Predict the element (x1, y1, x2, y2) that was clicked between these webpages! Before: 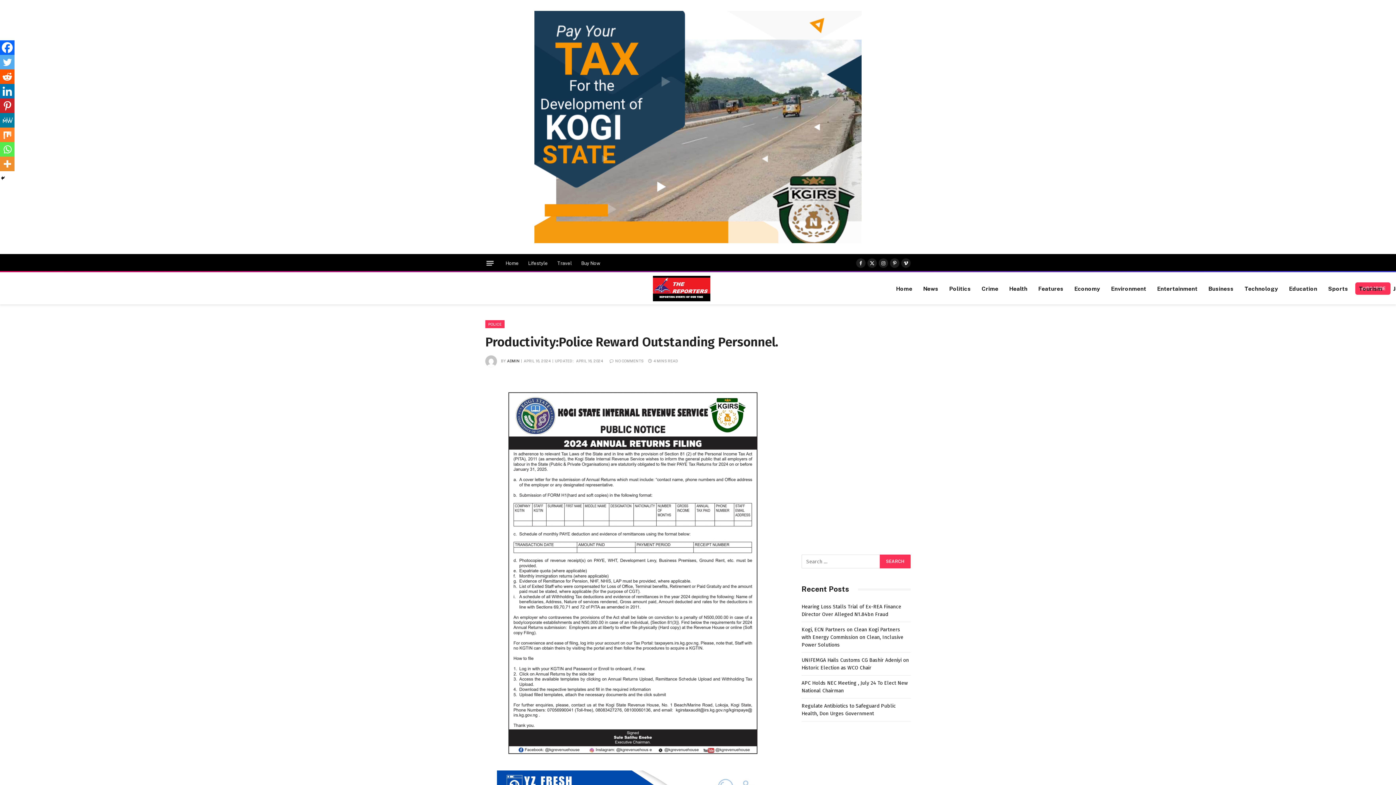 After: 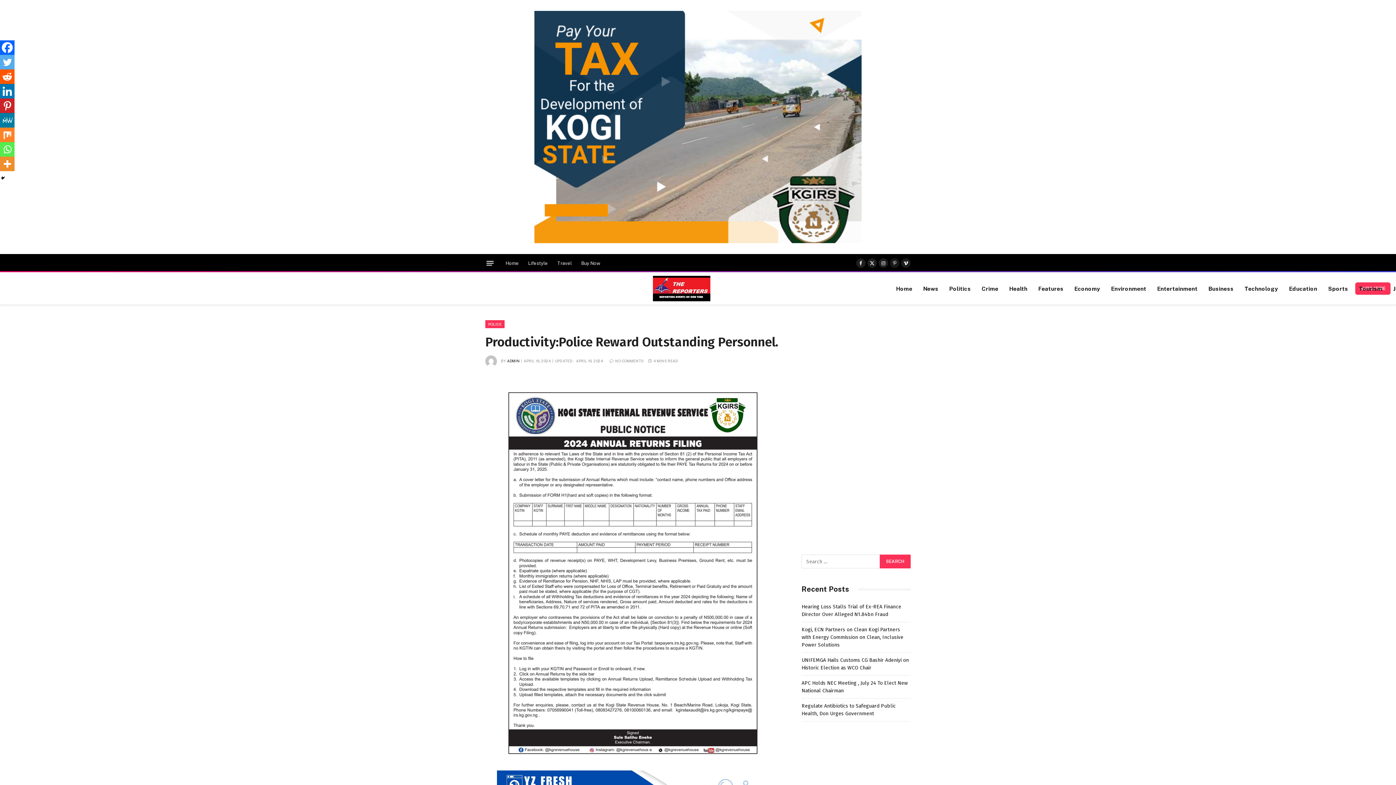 Action: label: Pinterest bbox: (890, 258, 899, 268)